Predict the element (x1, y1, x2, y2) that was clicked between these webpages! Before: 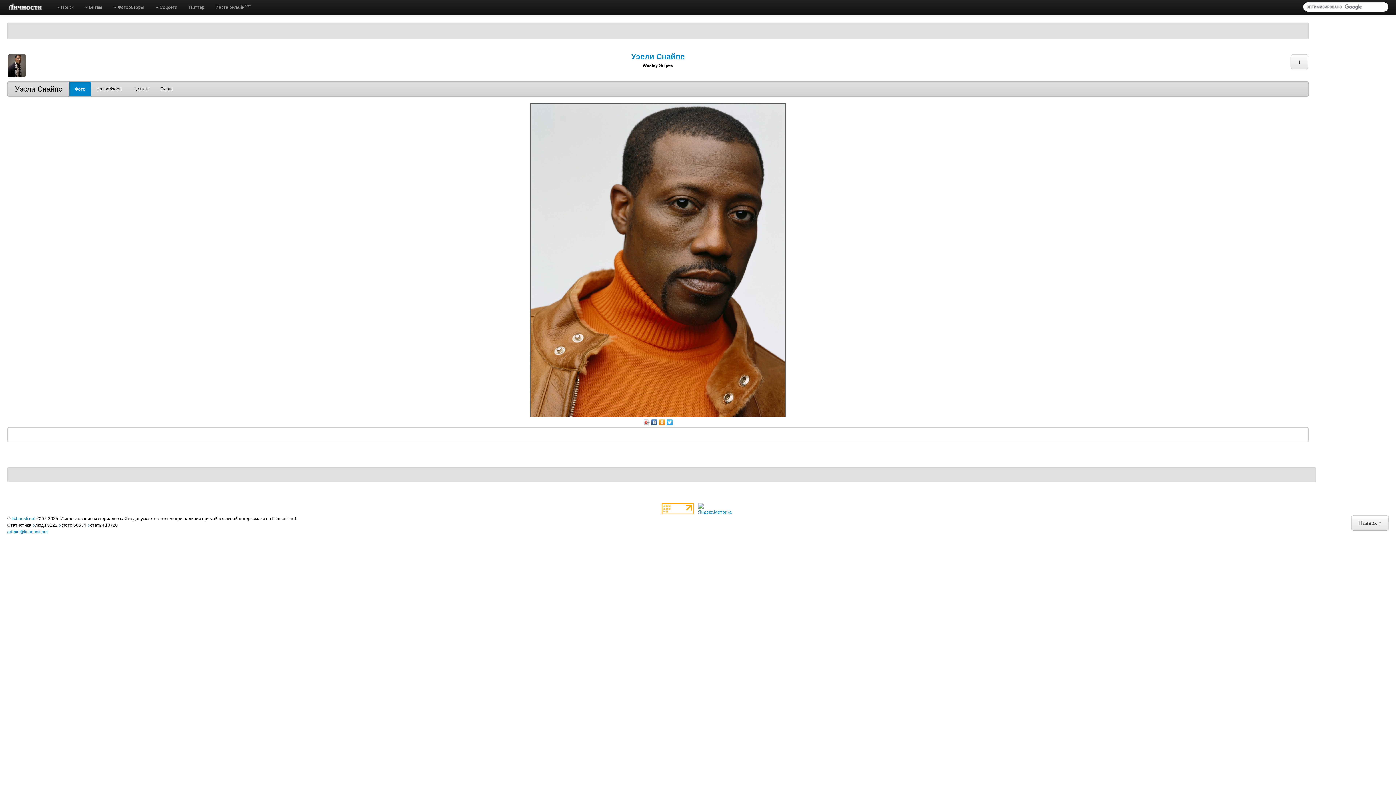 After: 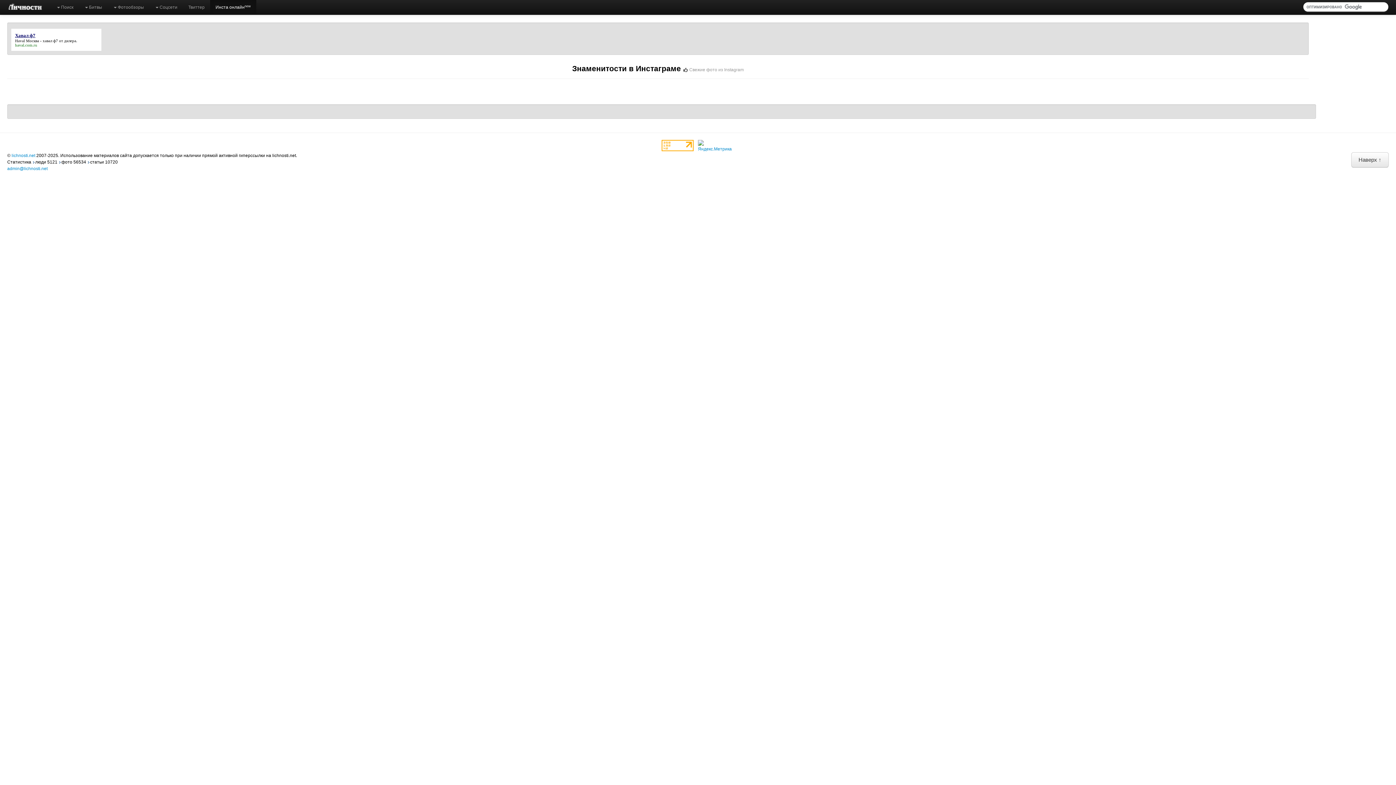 Action: bbox: (210, 0, 256, 14) label: Инста онлайнnew